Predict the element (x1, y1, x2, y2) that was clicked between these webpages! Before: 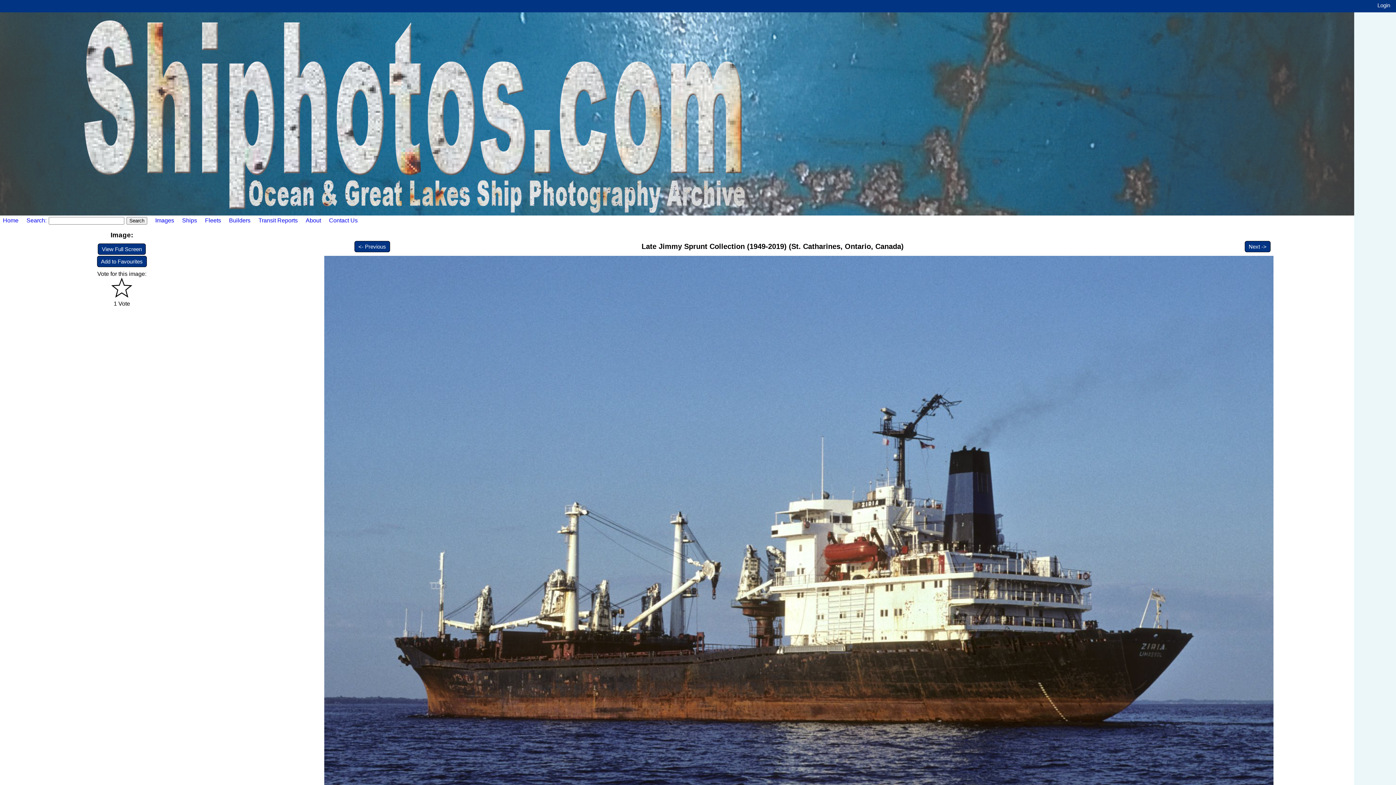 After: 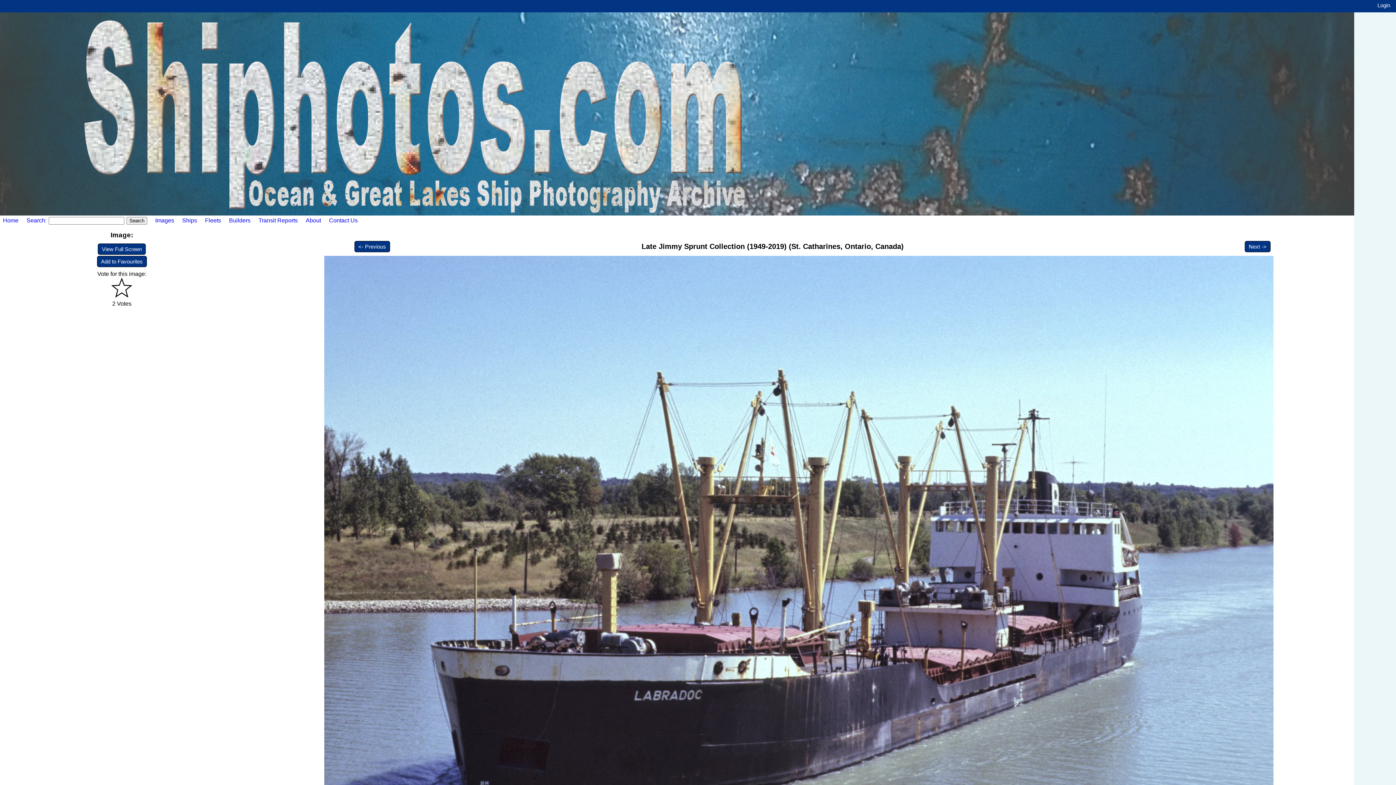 Action: bbox: (1245, 240, 1270, 252) label: Next ->